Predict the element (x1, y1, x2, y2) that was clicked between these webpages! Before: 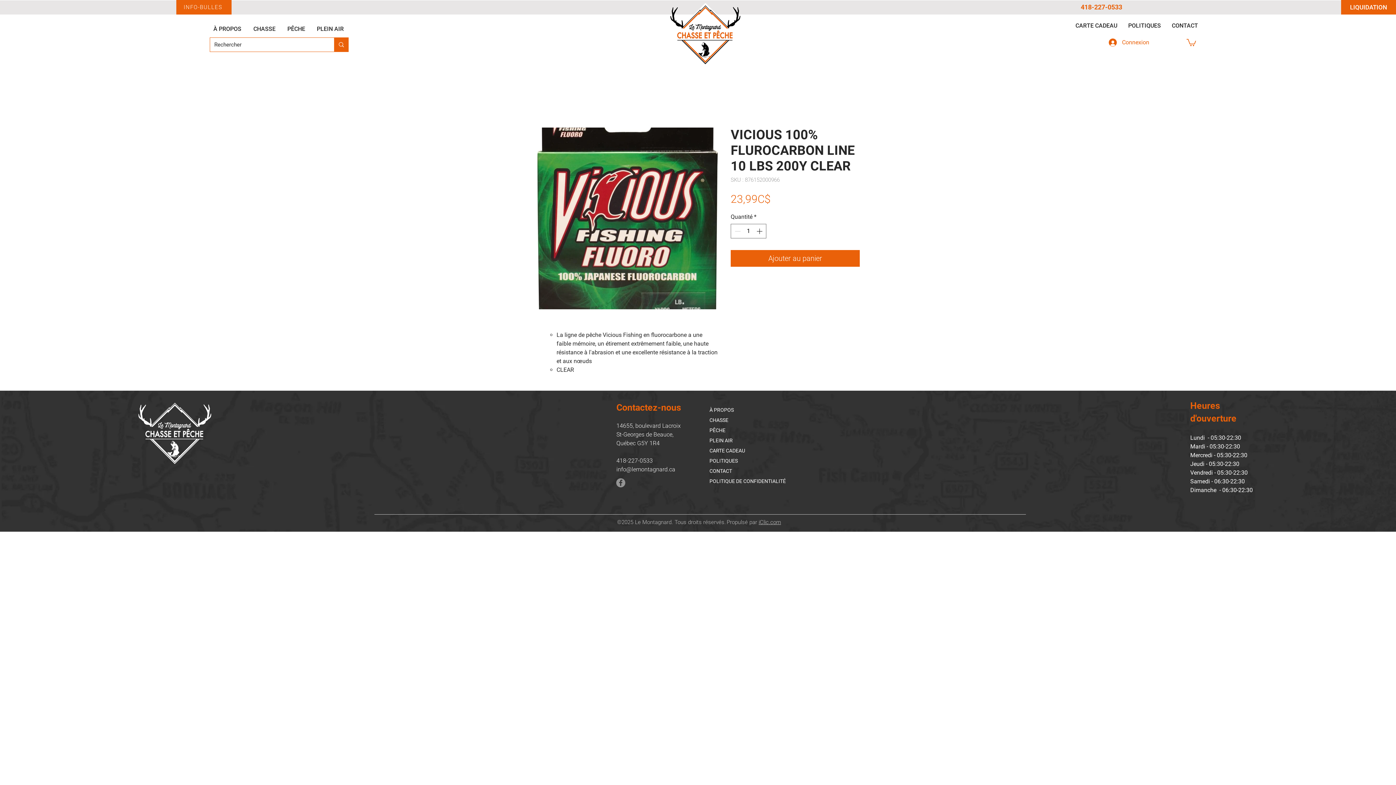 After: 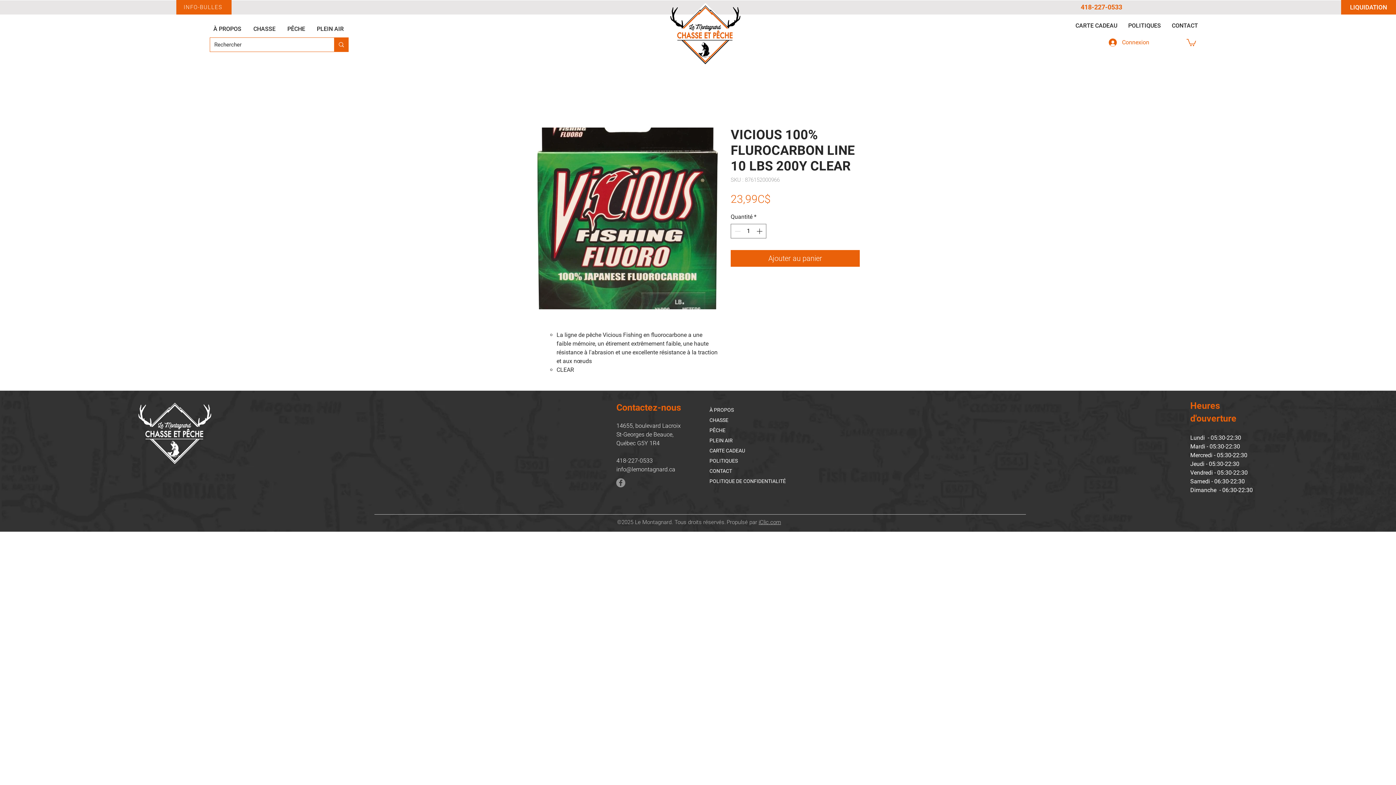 Action: bbox: (758, 519, 781, 525) label: iClic.com